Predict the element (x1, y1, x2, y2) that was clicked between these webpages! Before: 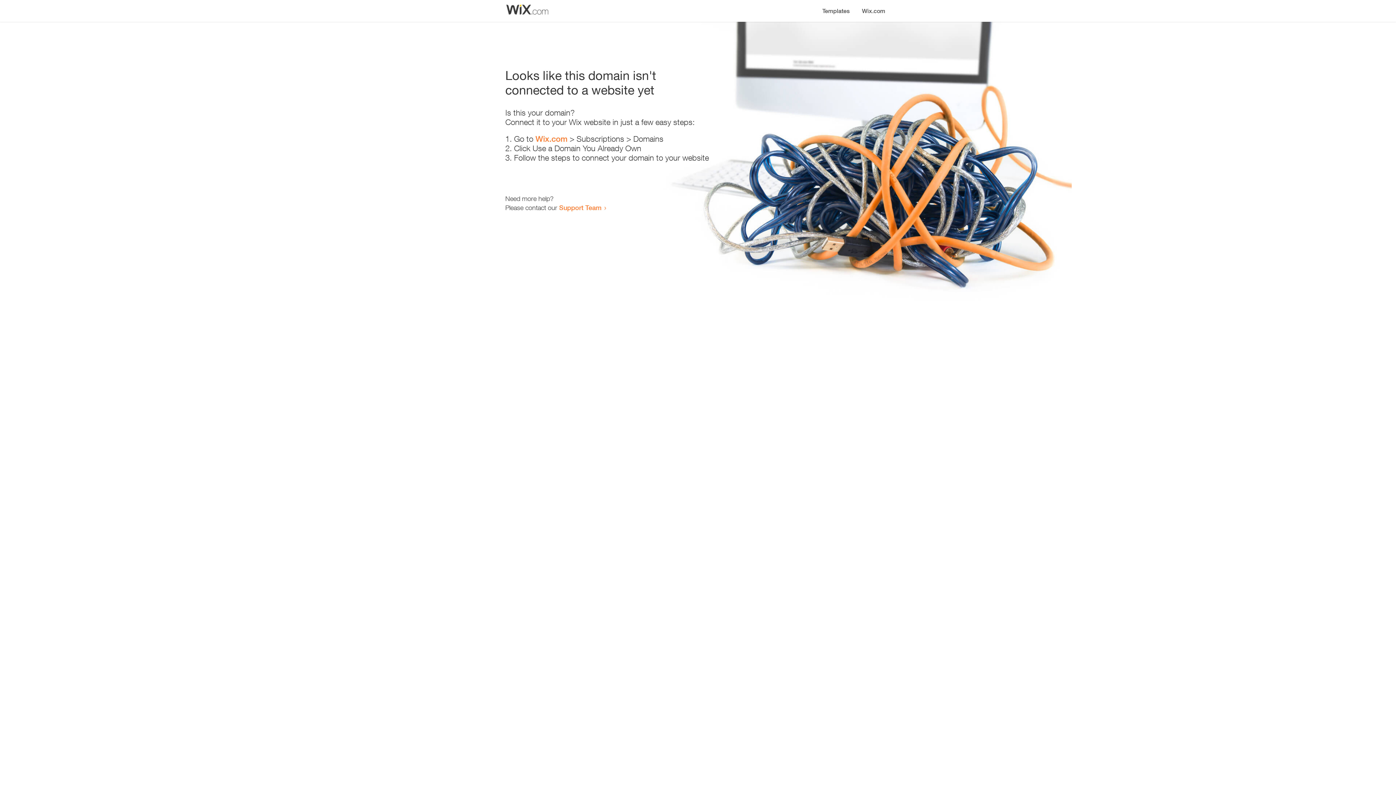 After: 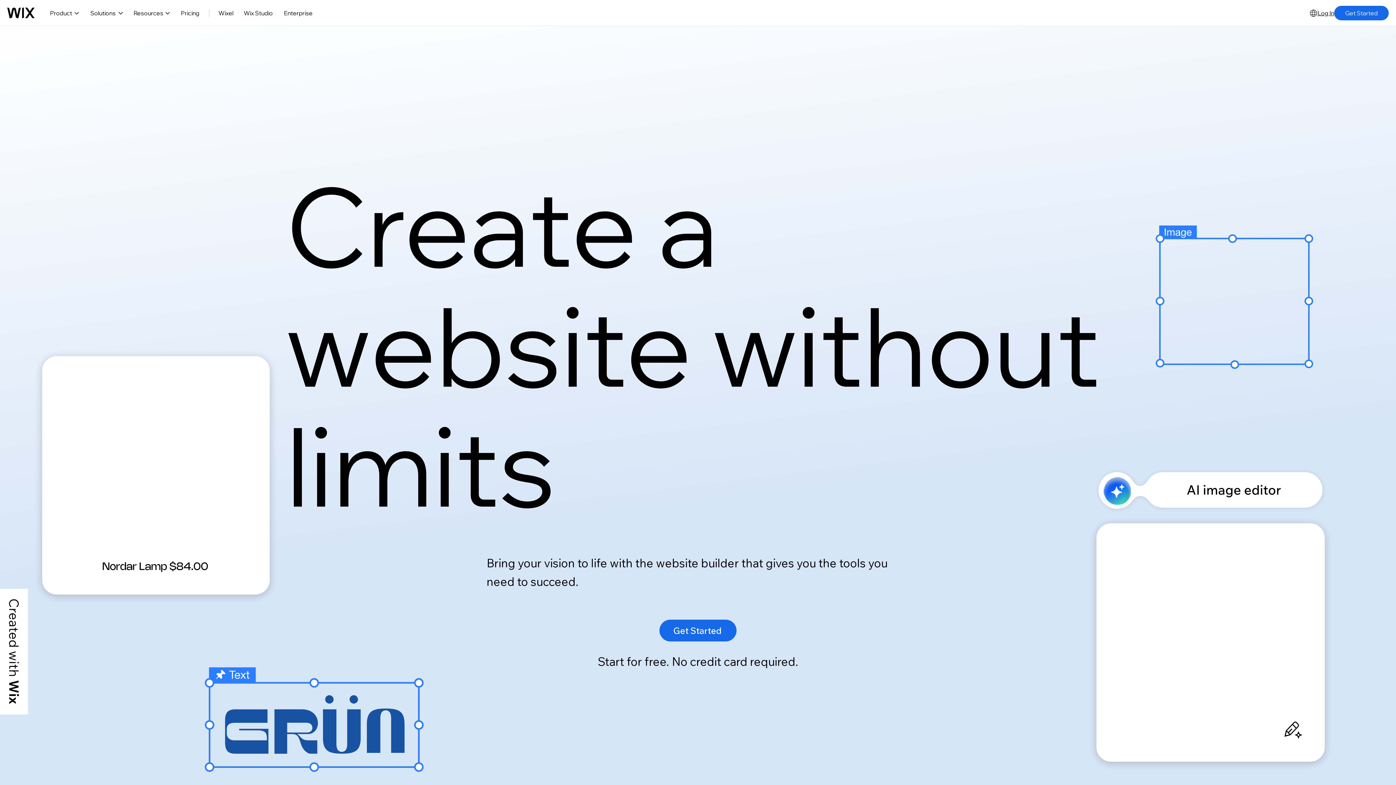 Action: bbox: (535, 134, 567, 143) label: Wix.com